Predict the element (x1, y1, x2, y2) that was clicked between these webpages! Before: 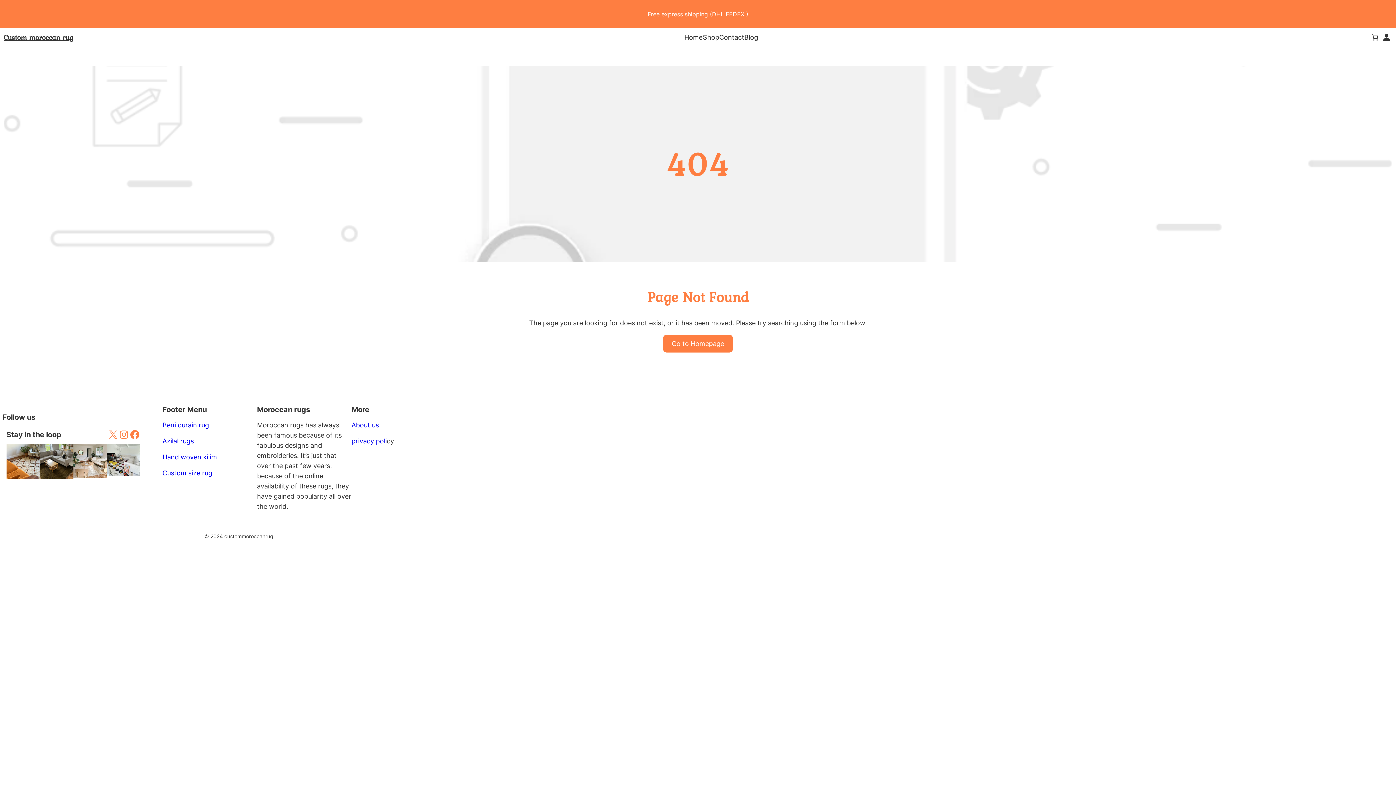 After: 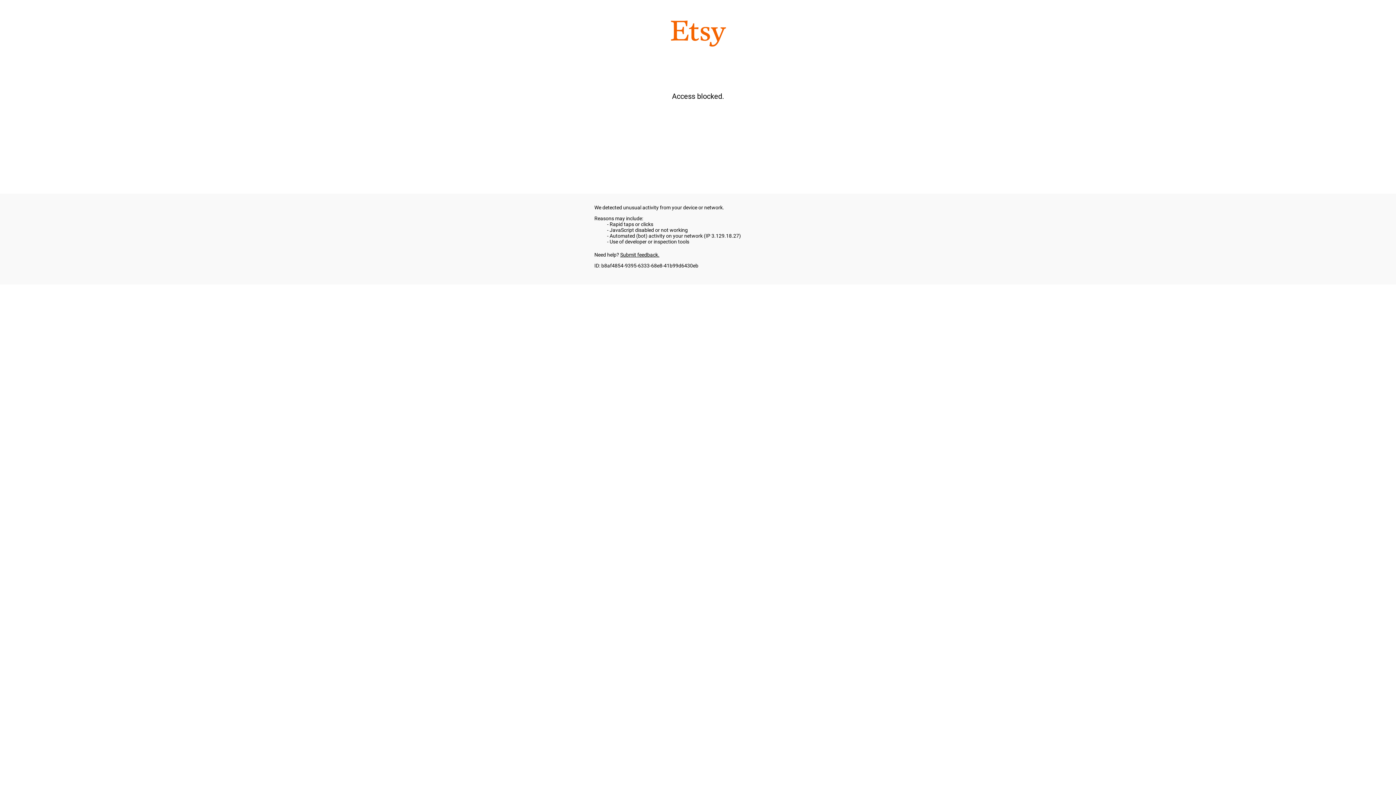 Action: label: Azilal rugs bbox: (162, 437, 193, 445)